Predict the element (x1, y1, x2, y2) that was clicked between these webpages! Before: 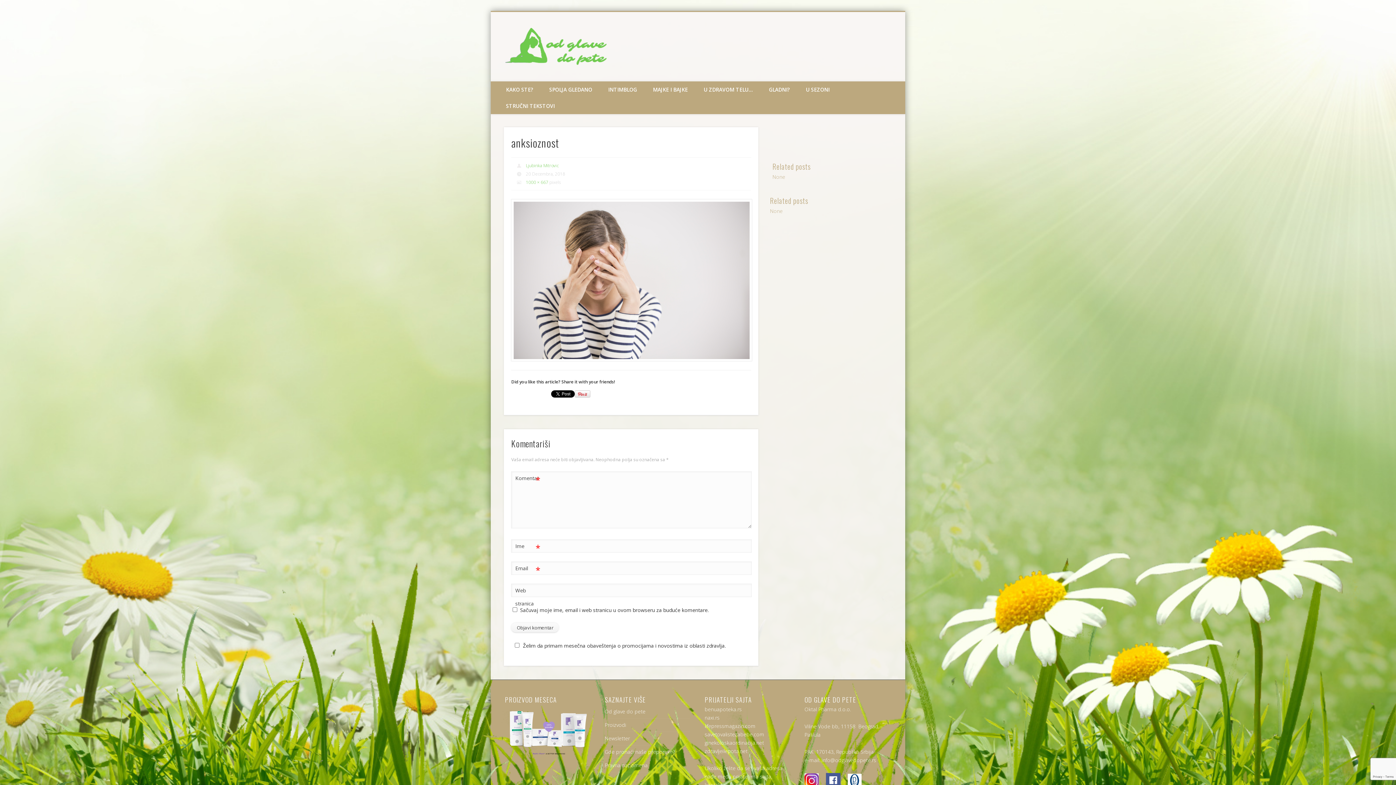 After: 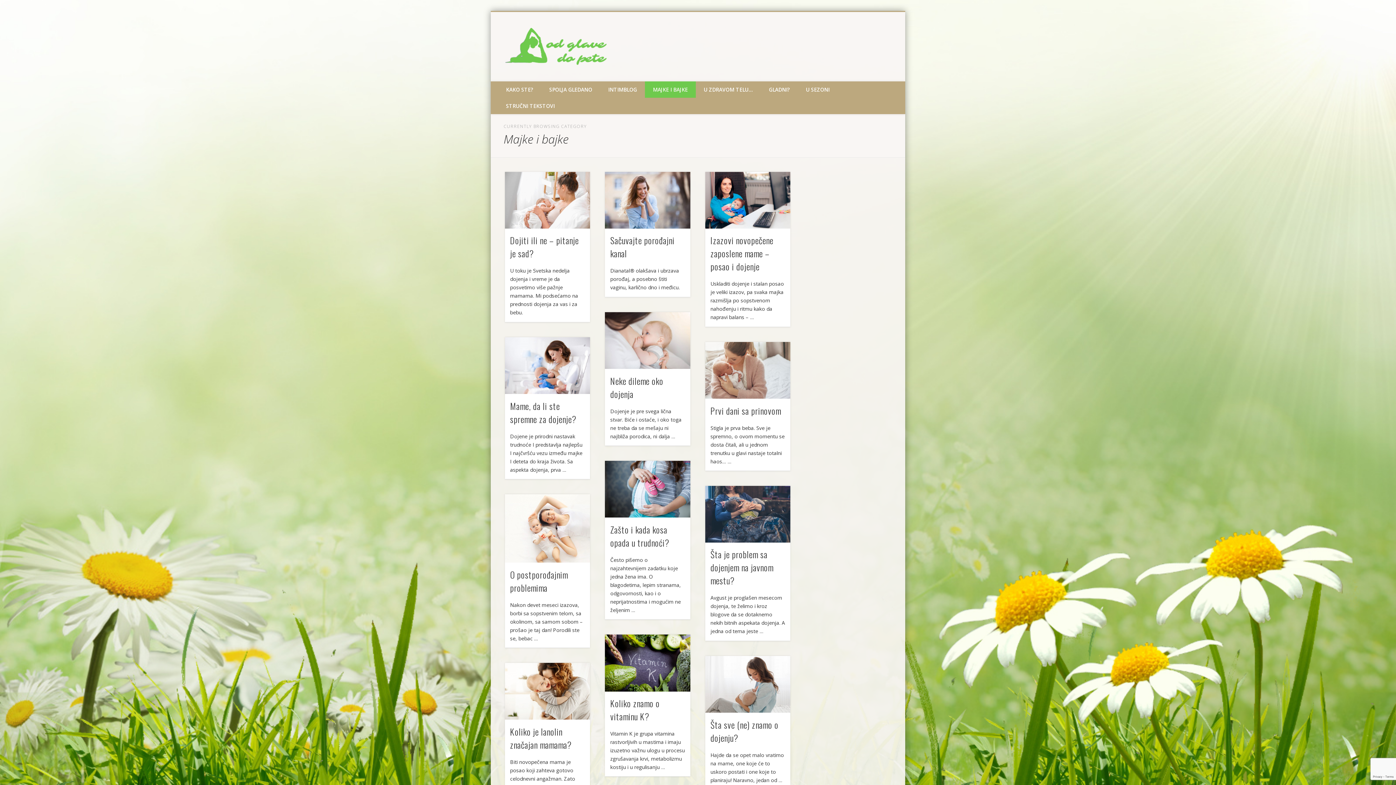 Action: bbox: (645, 81, 696, 97) label: MAJKE I BAJKE